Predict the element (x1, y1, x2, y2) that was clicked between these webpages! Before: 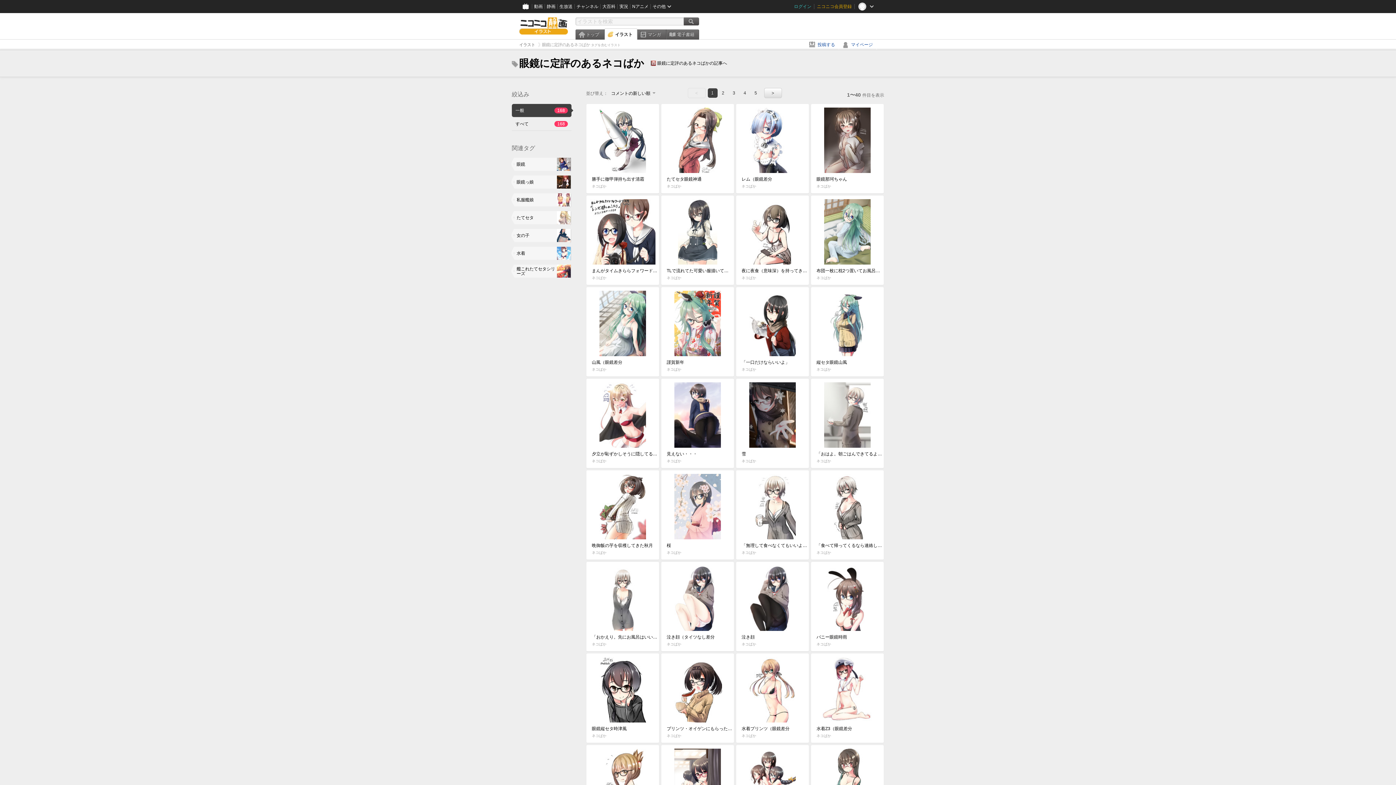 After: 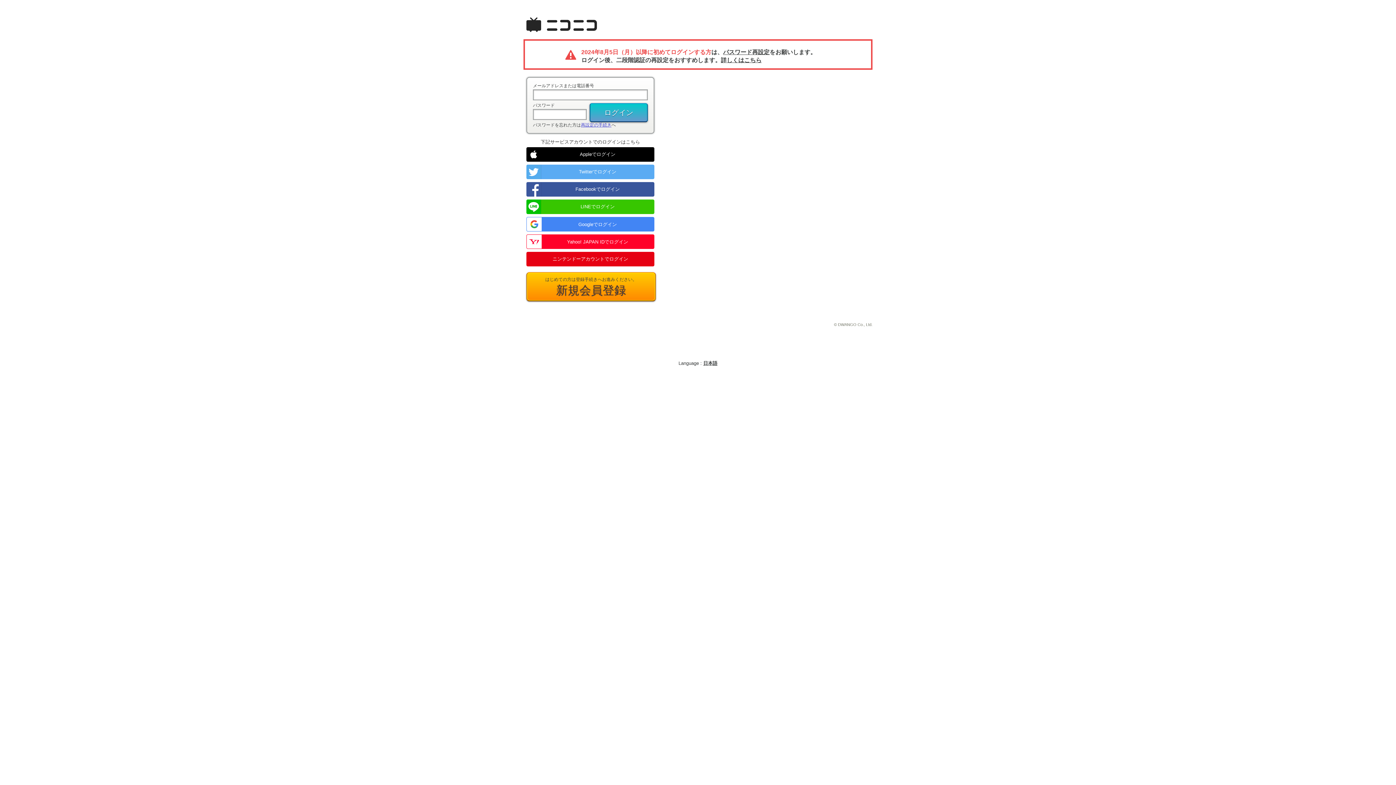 Action: bbox: (791, 0, 814, 13) label: ログイン